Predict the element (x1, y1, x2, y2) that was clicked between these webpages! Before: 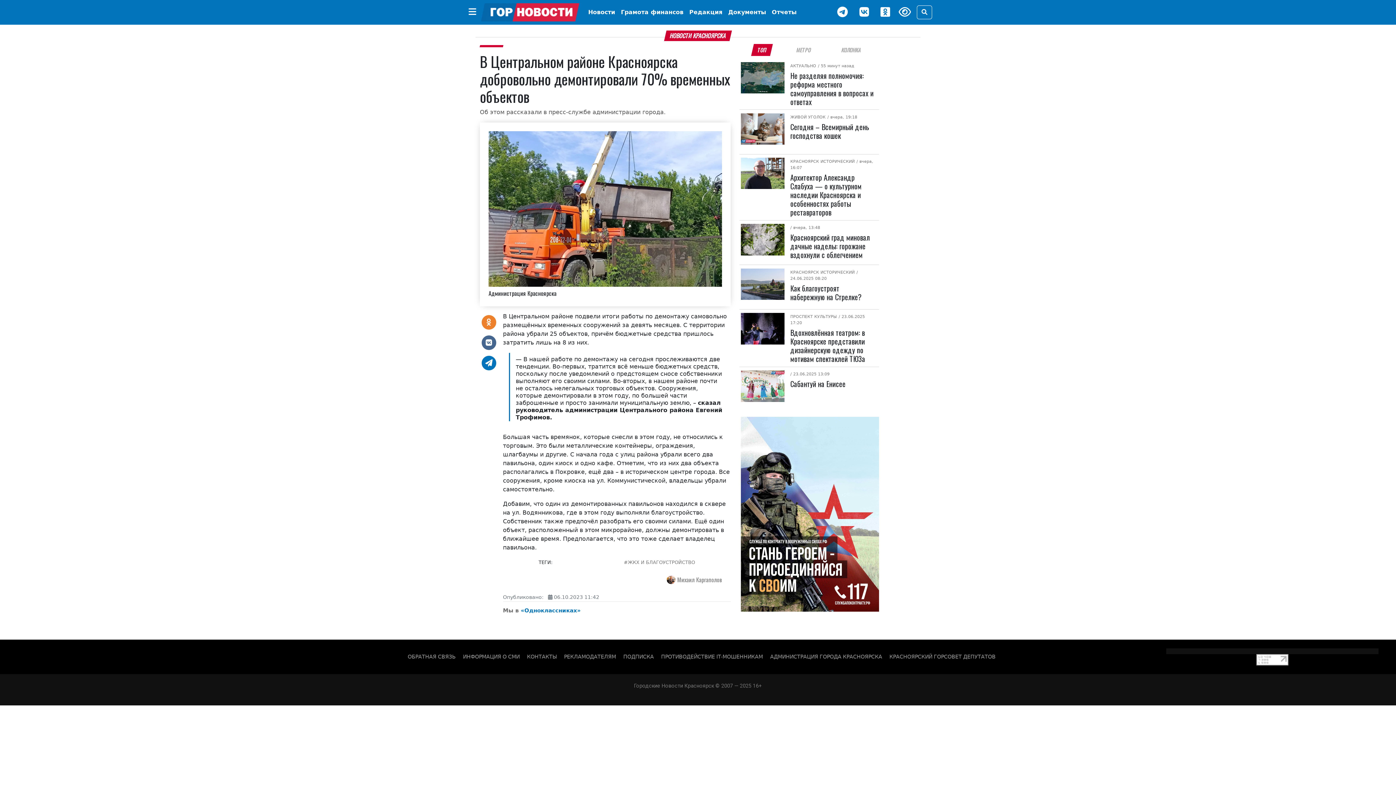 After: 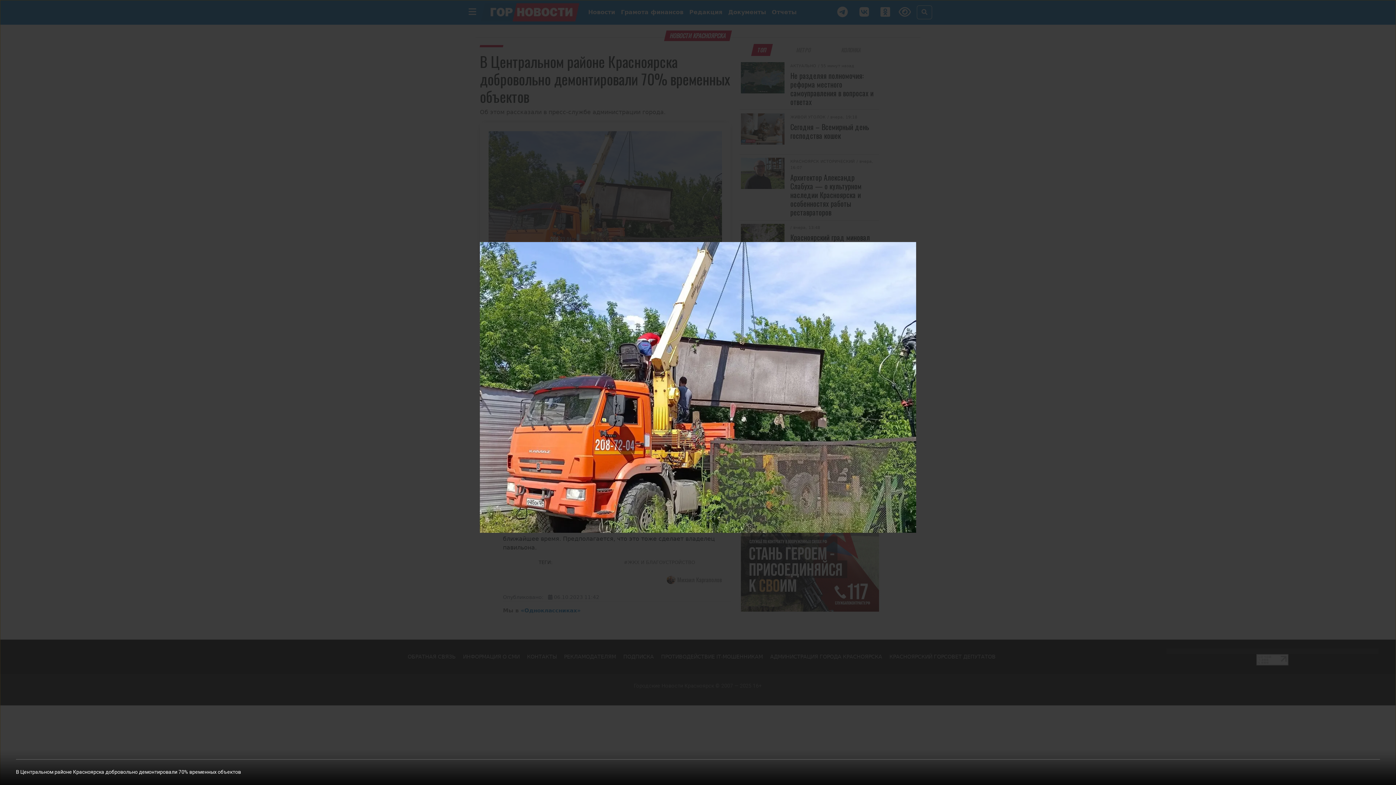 Action: bbox: (488, 203, 722, 212)